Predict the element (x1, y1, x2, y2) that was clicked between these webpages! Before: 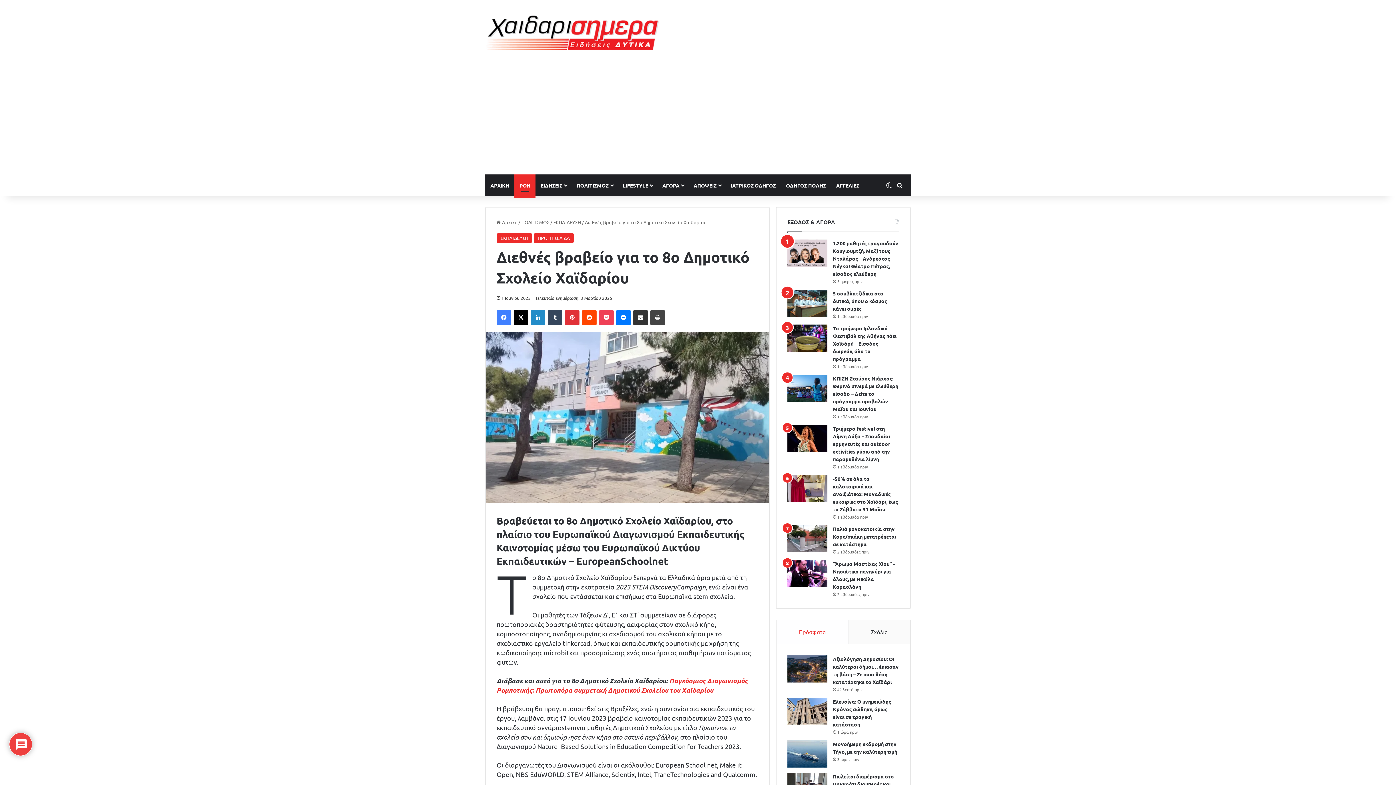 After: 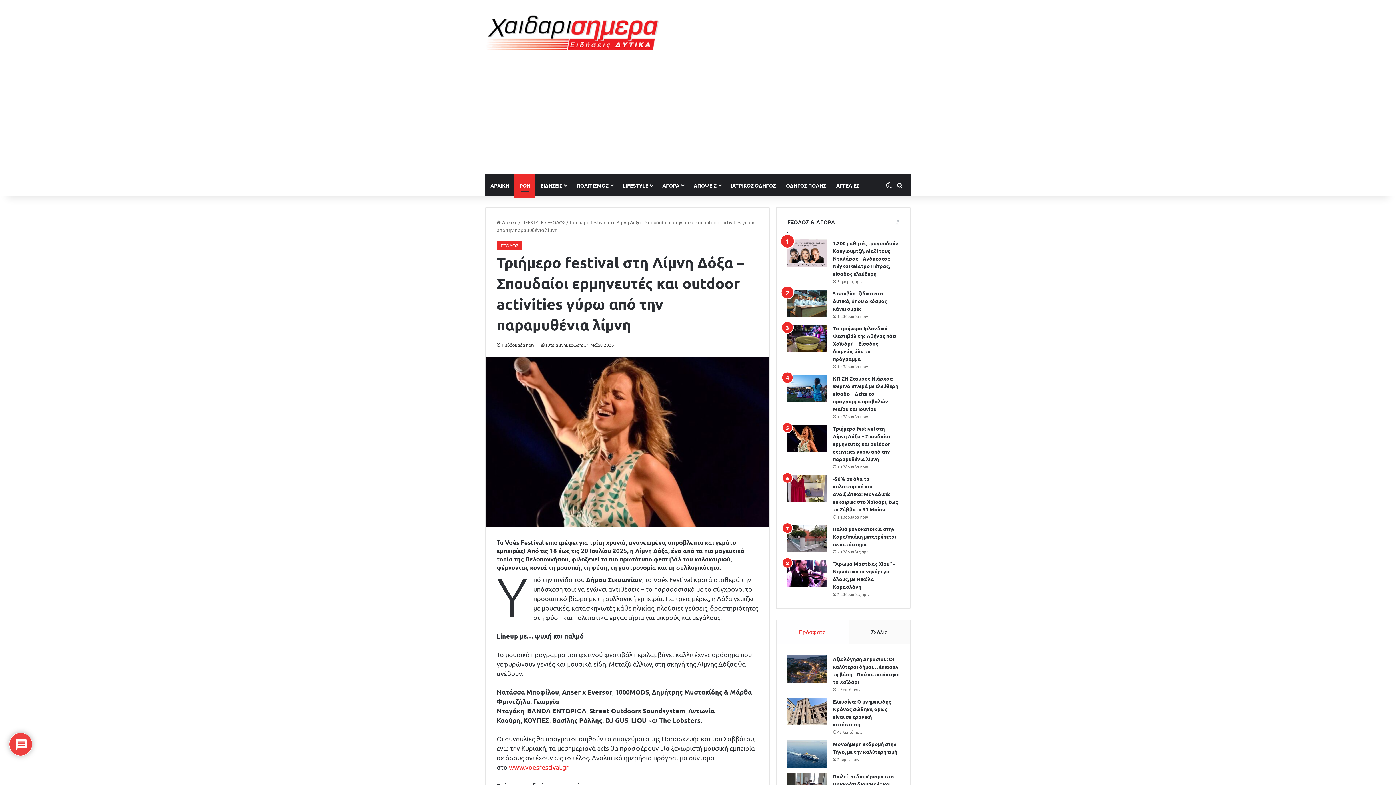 Action: bbox: (787, 425, 827, 452) label: Τριήμερο festival στη Λίμνη Δόξα – Σπουδαίοι ερμηνευτές και outdoor activities γύρω από την παραμυθένια λίμνη